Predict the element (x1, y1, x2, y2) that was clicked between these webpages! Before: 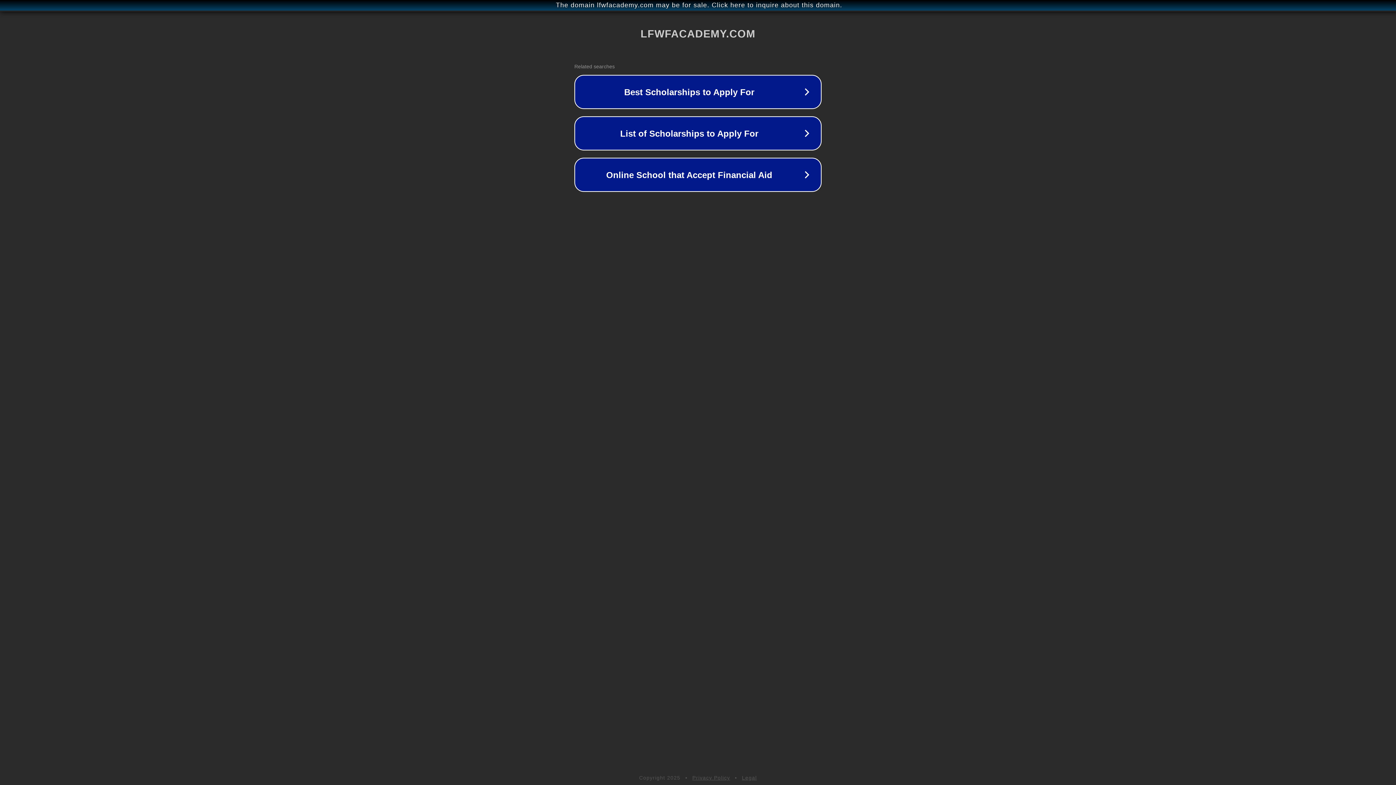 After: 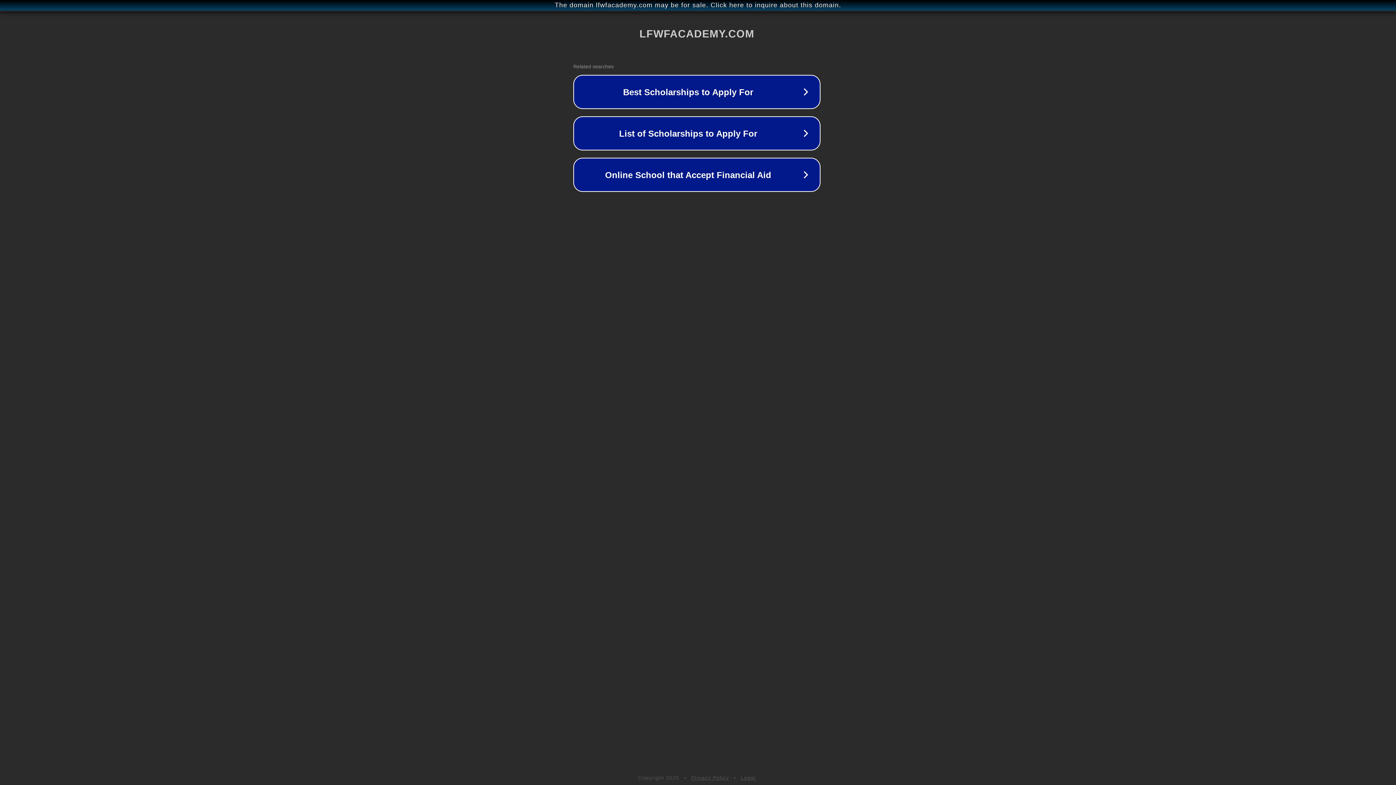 Action: label: The domain lfwfacademy.com may be for sale. Click here to inquire about this domain. bbox: (1, 1, 1397, 9)